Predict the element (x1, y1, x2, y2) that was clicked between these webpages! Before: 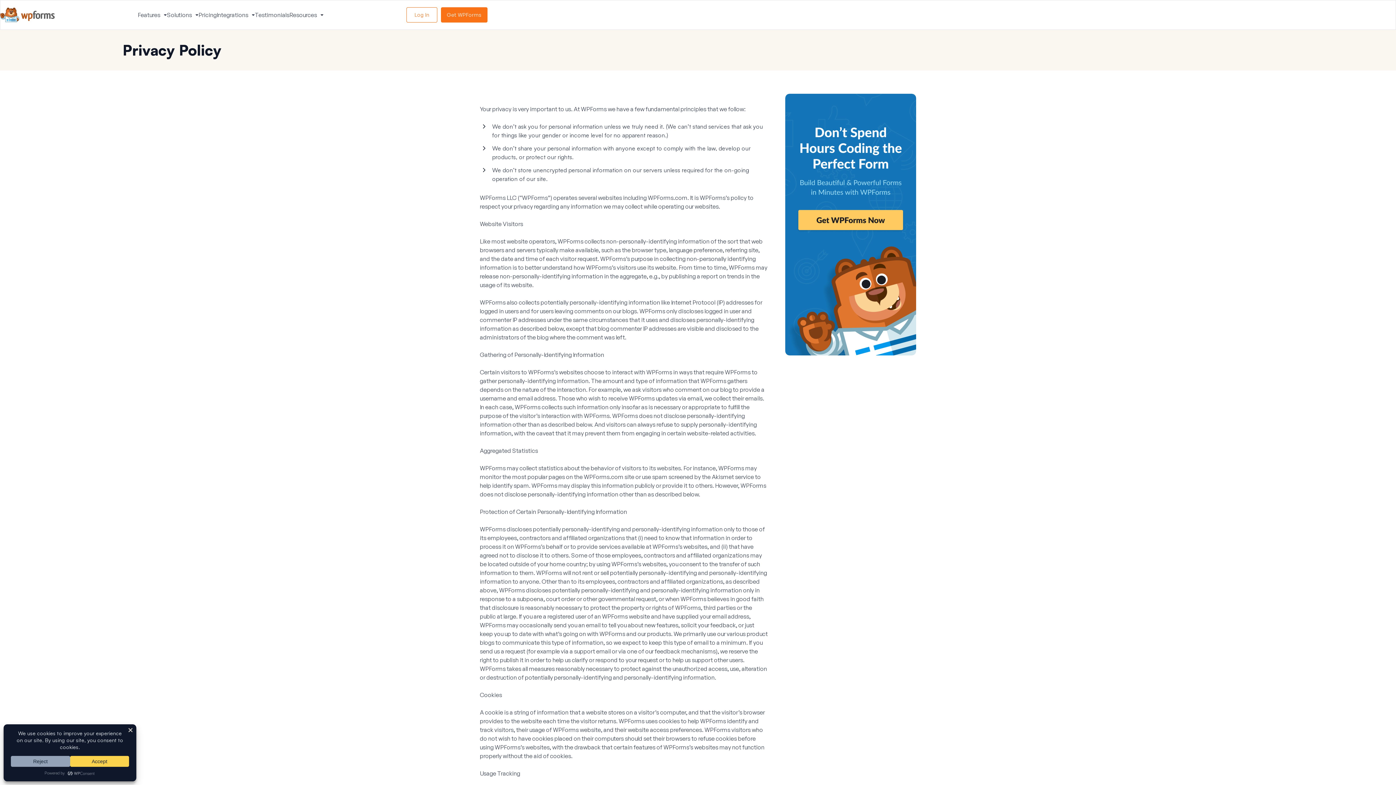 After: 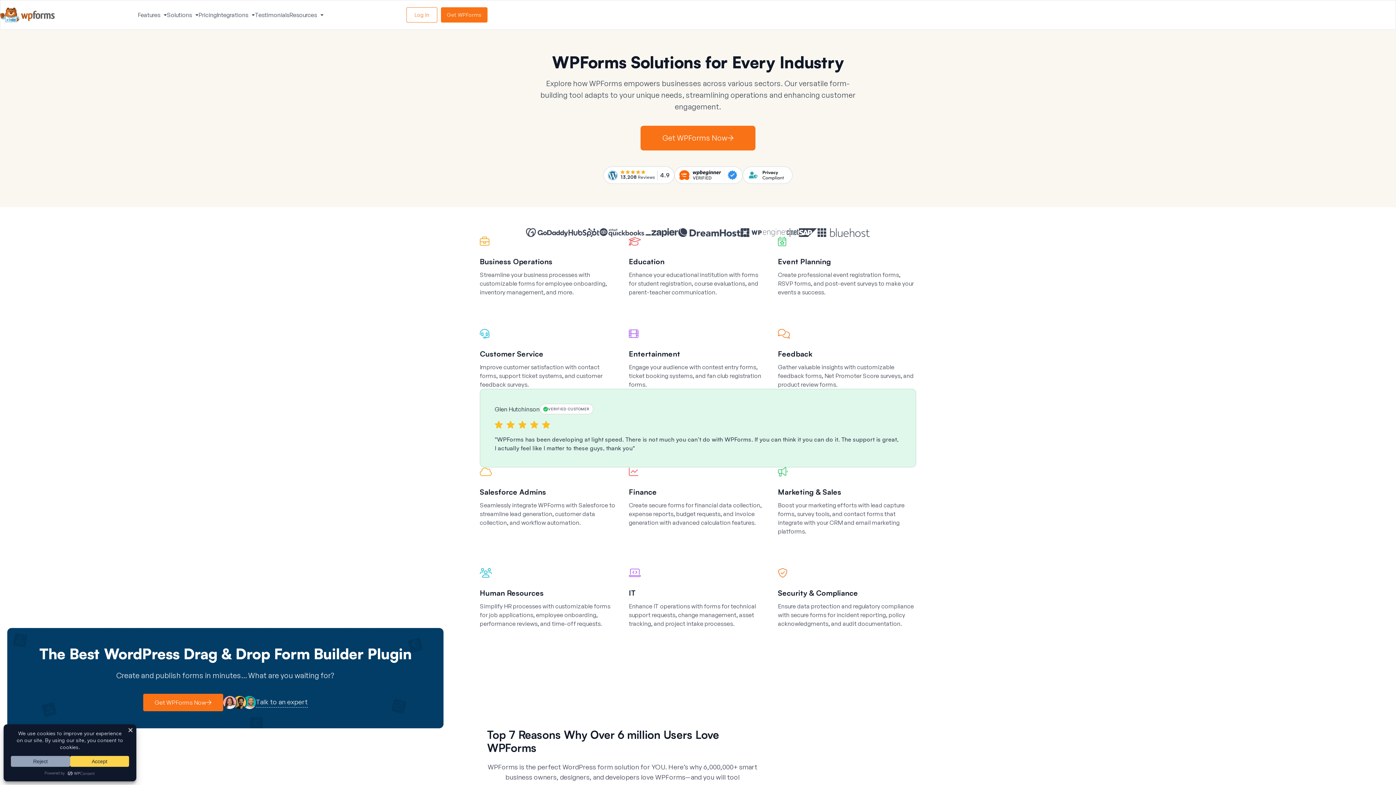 Action: label: Solutions bbox: (166, 11, 192, 18)